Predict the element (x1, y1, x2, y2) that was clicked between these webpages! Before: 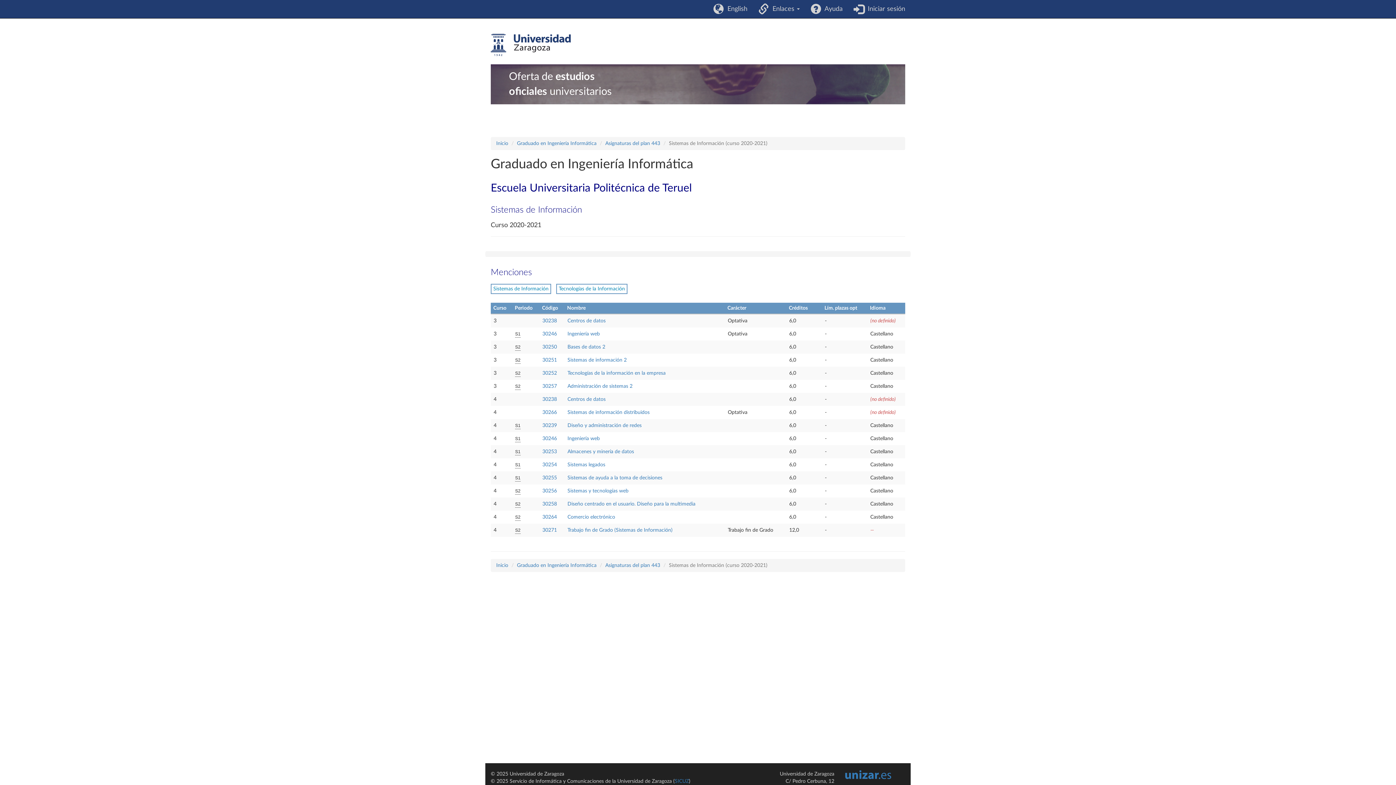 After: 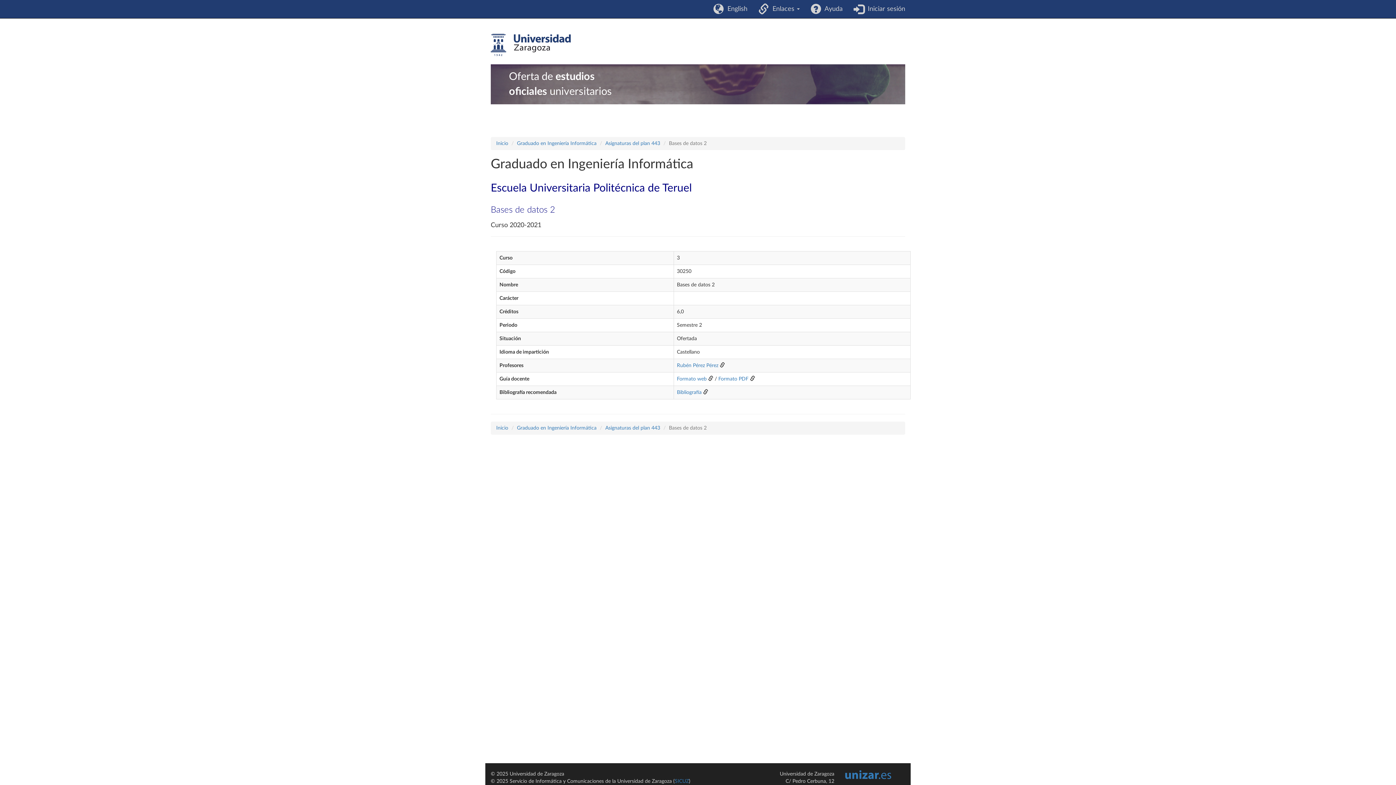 Action: label: Bases de datos 2 bbox: (567, 344, 605, 349)